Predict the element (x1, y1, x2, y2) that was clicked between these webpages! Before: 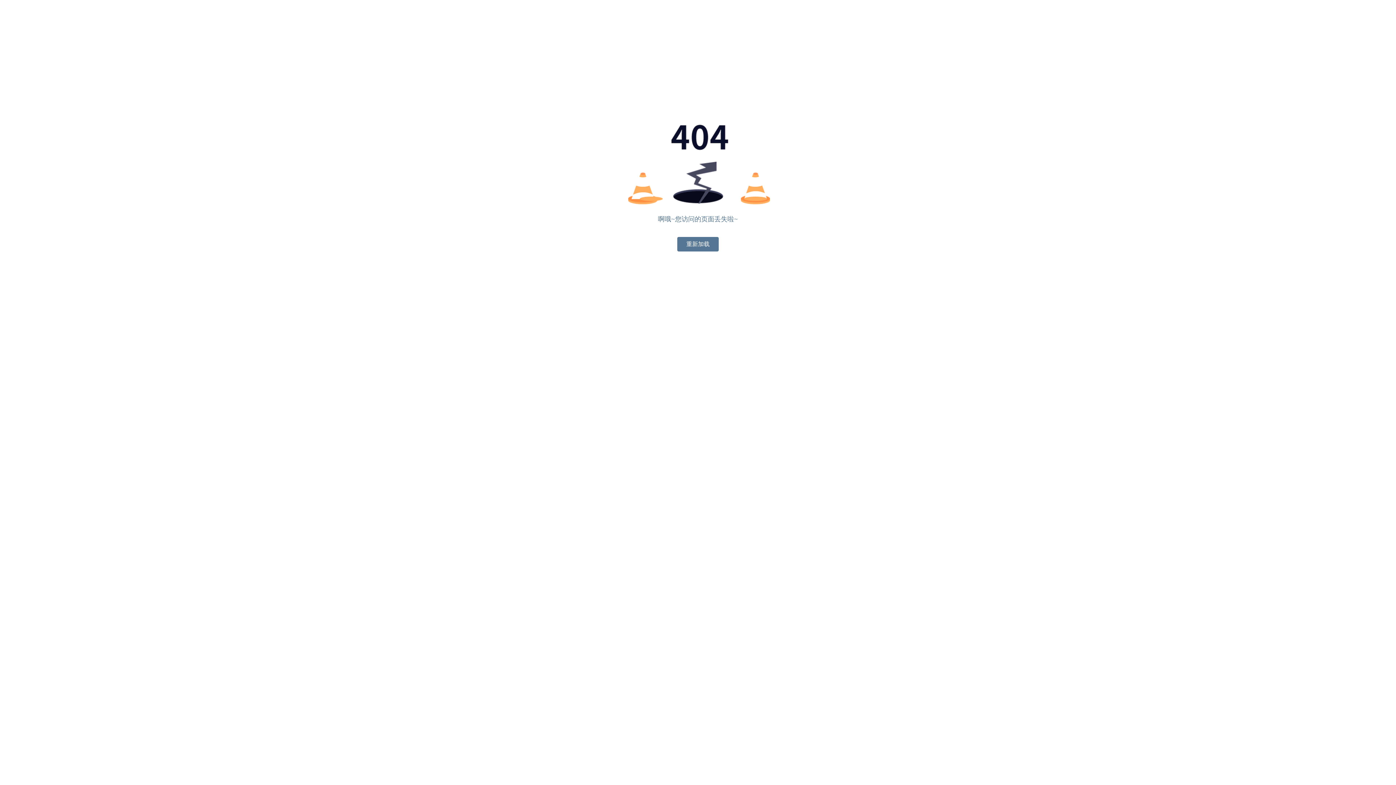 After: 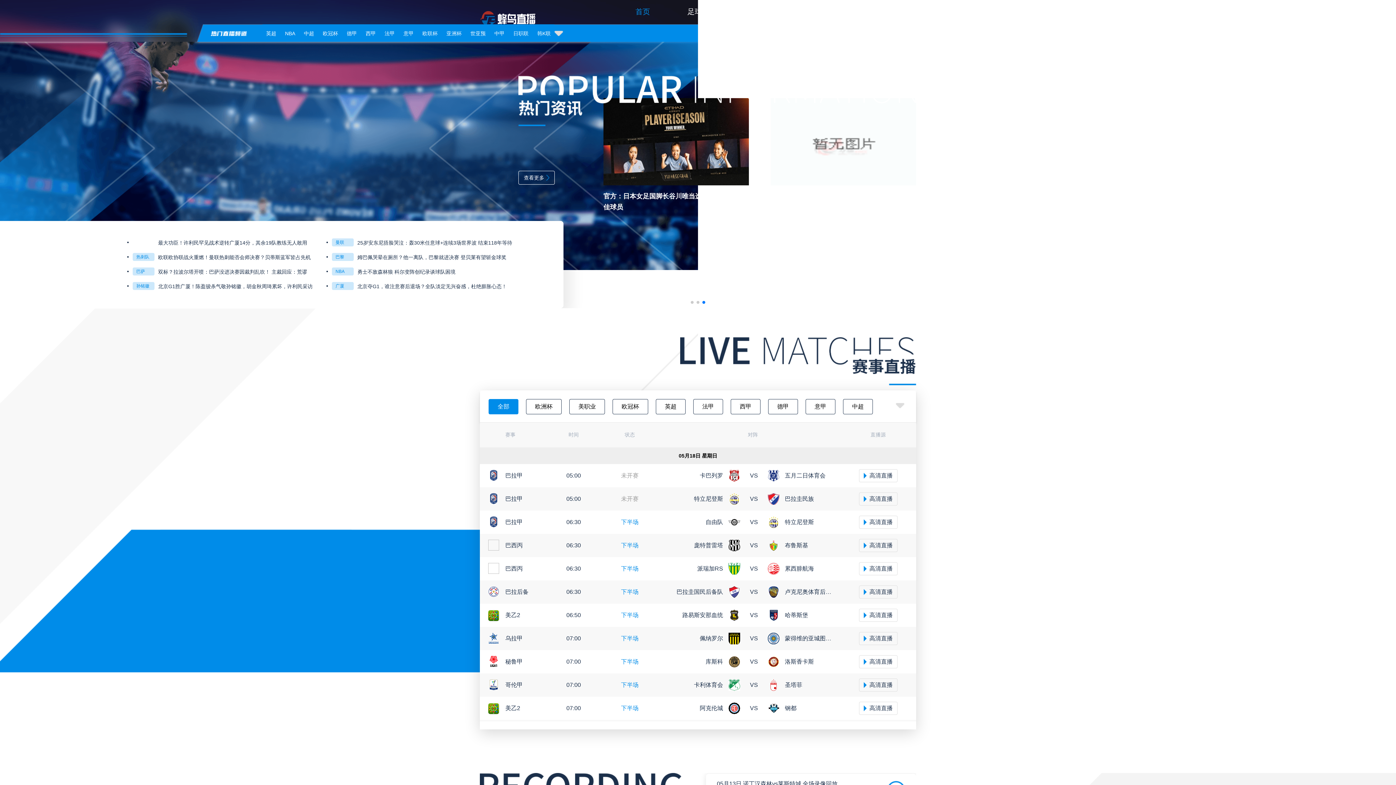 Action: bbox: (677, 237, 718, 251) label: 重新加载